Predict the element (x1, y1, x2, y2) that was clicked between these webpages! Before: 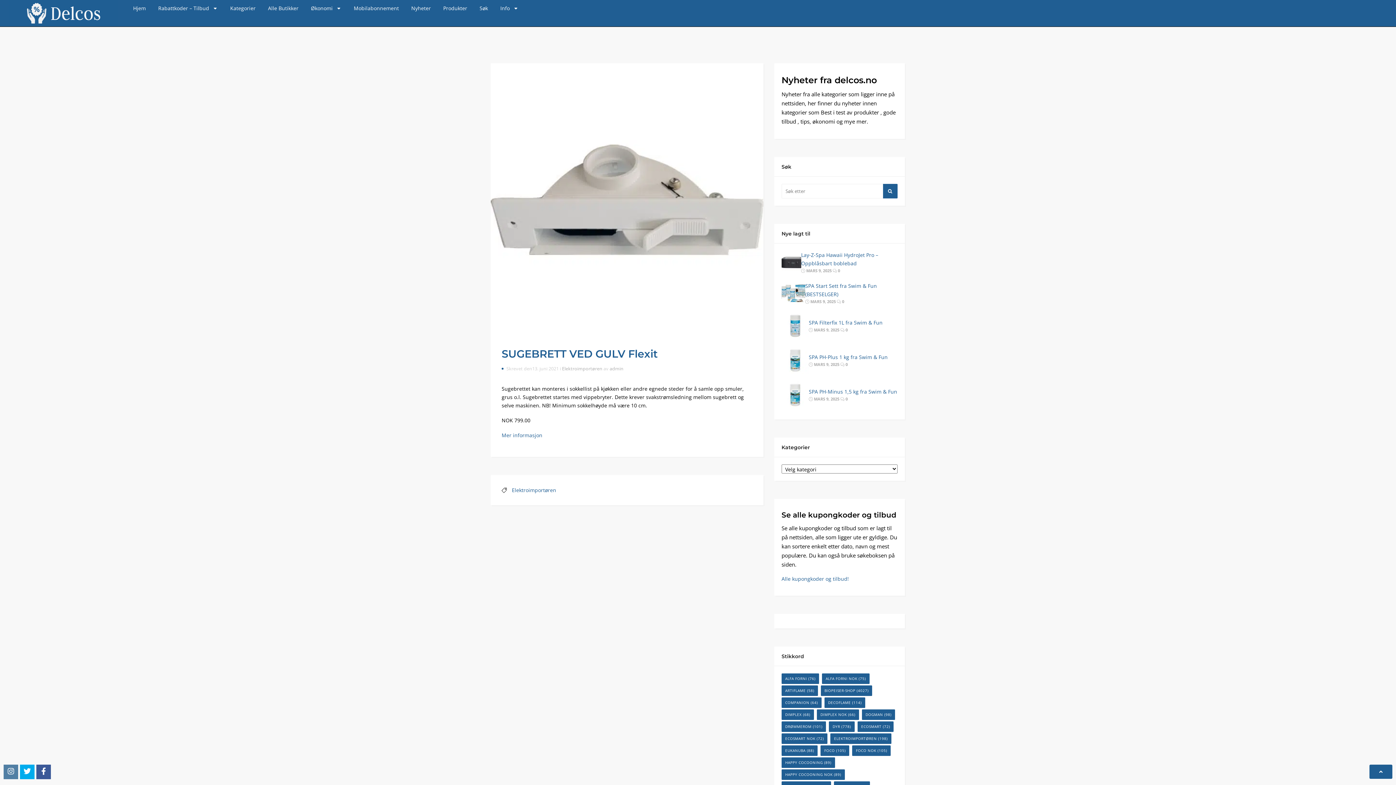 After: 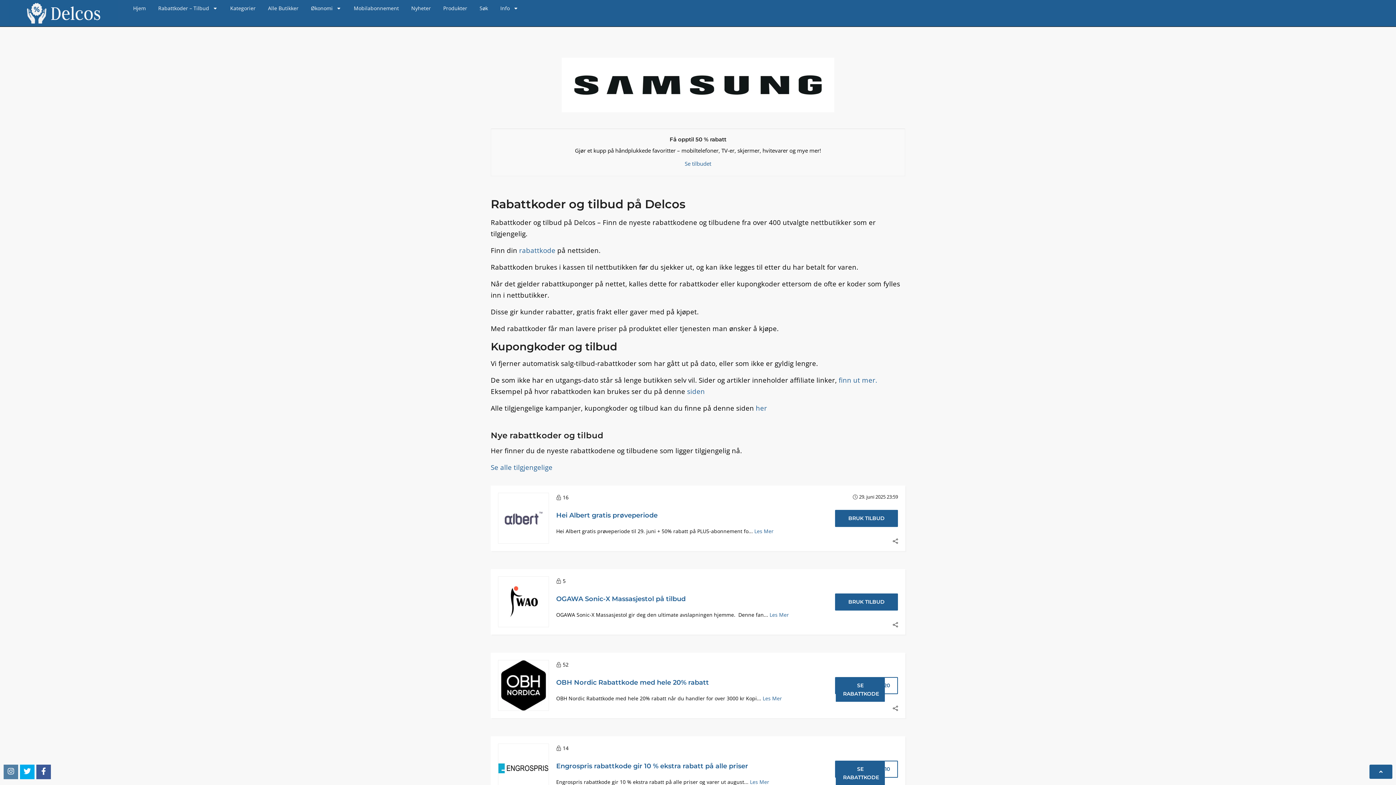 Action: bbox: (8, 0, 118, 26)